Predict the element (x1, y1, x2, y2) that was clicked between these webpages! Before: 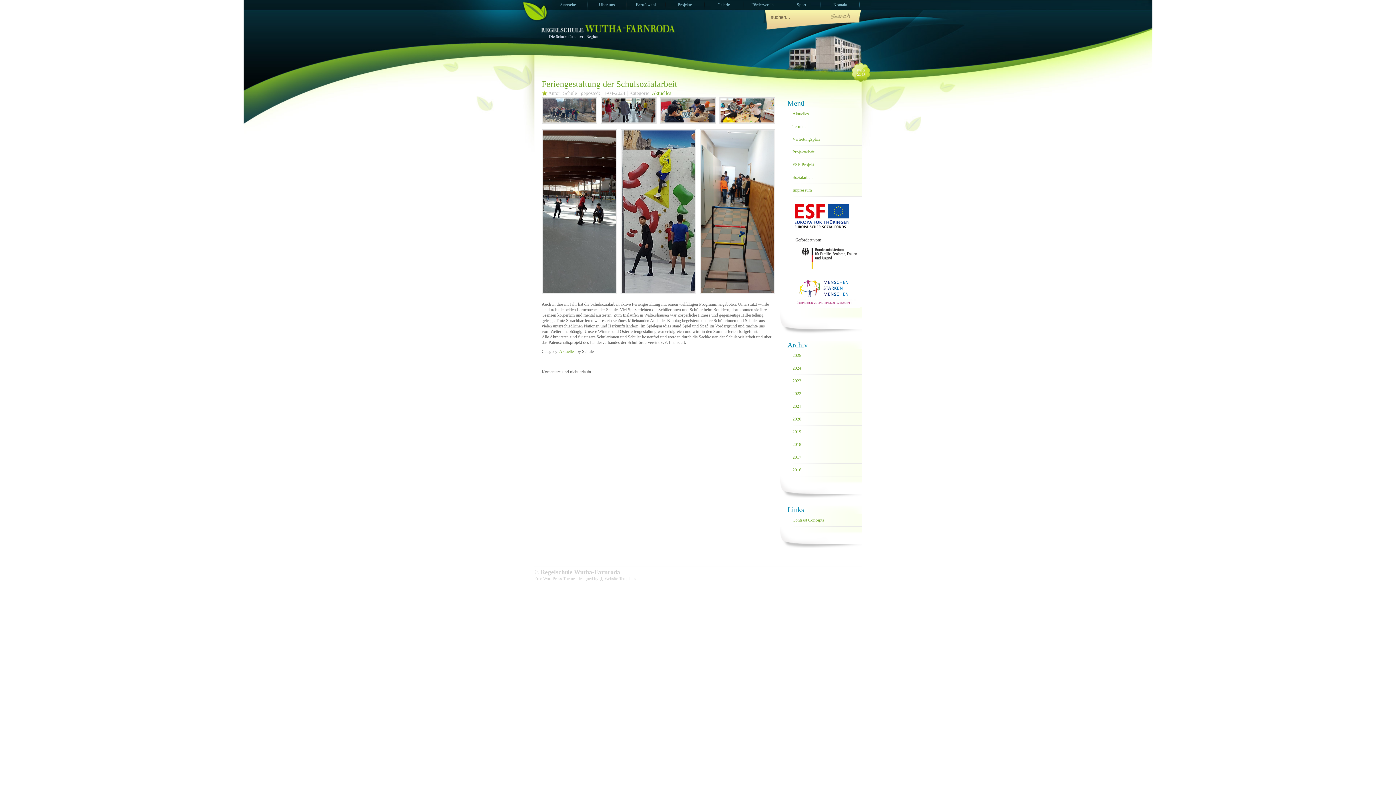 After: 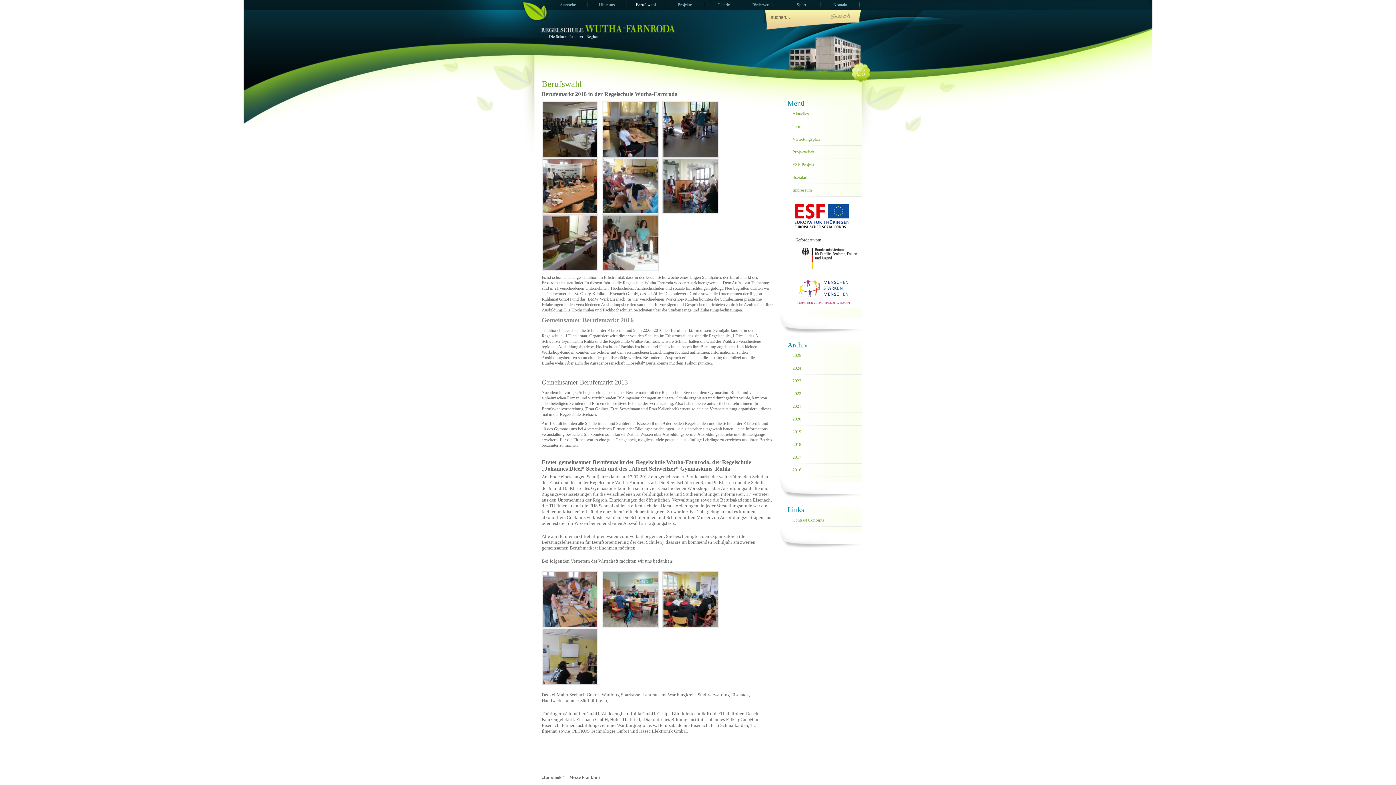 Action: label: Berufswahl bbox: (626, 0, 665, 10)